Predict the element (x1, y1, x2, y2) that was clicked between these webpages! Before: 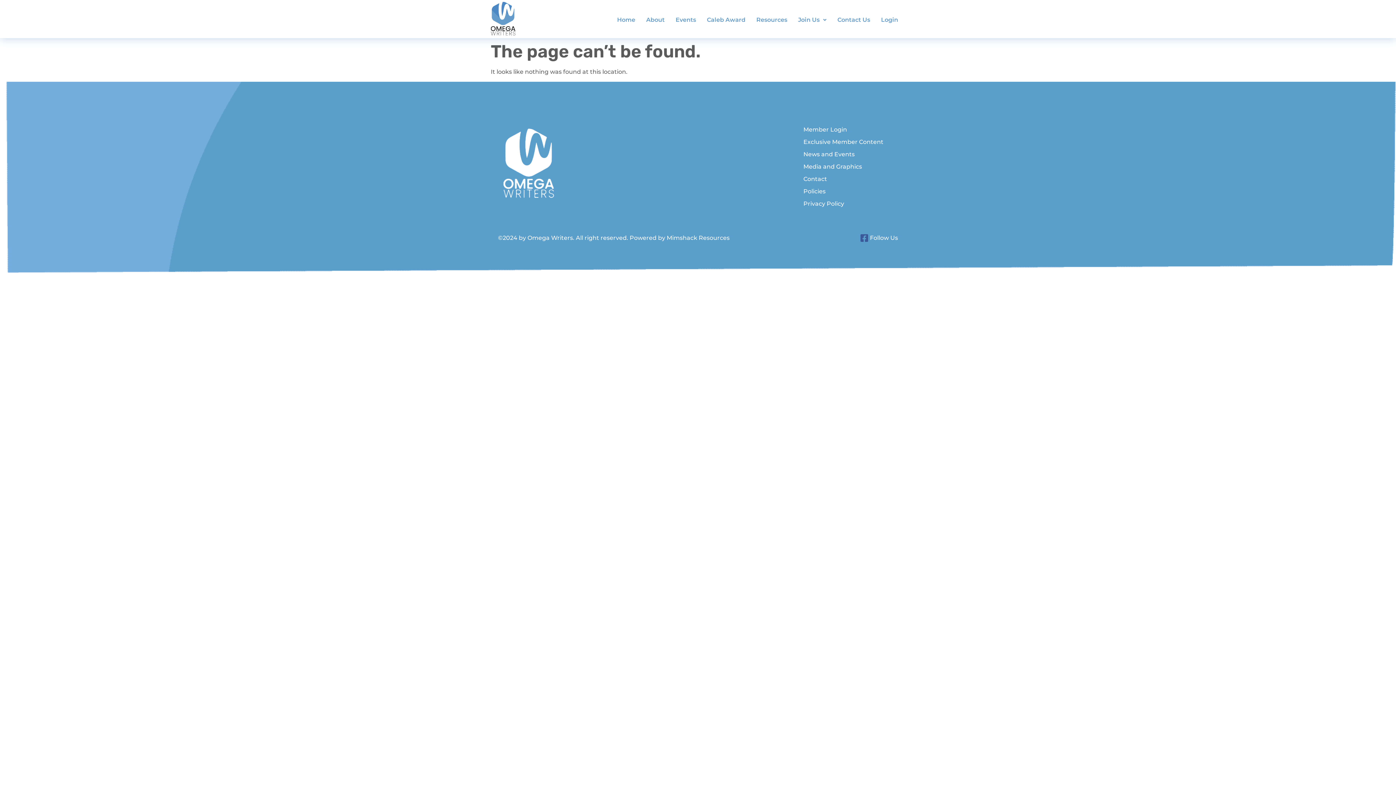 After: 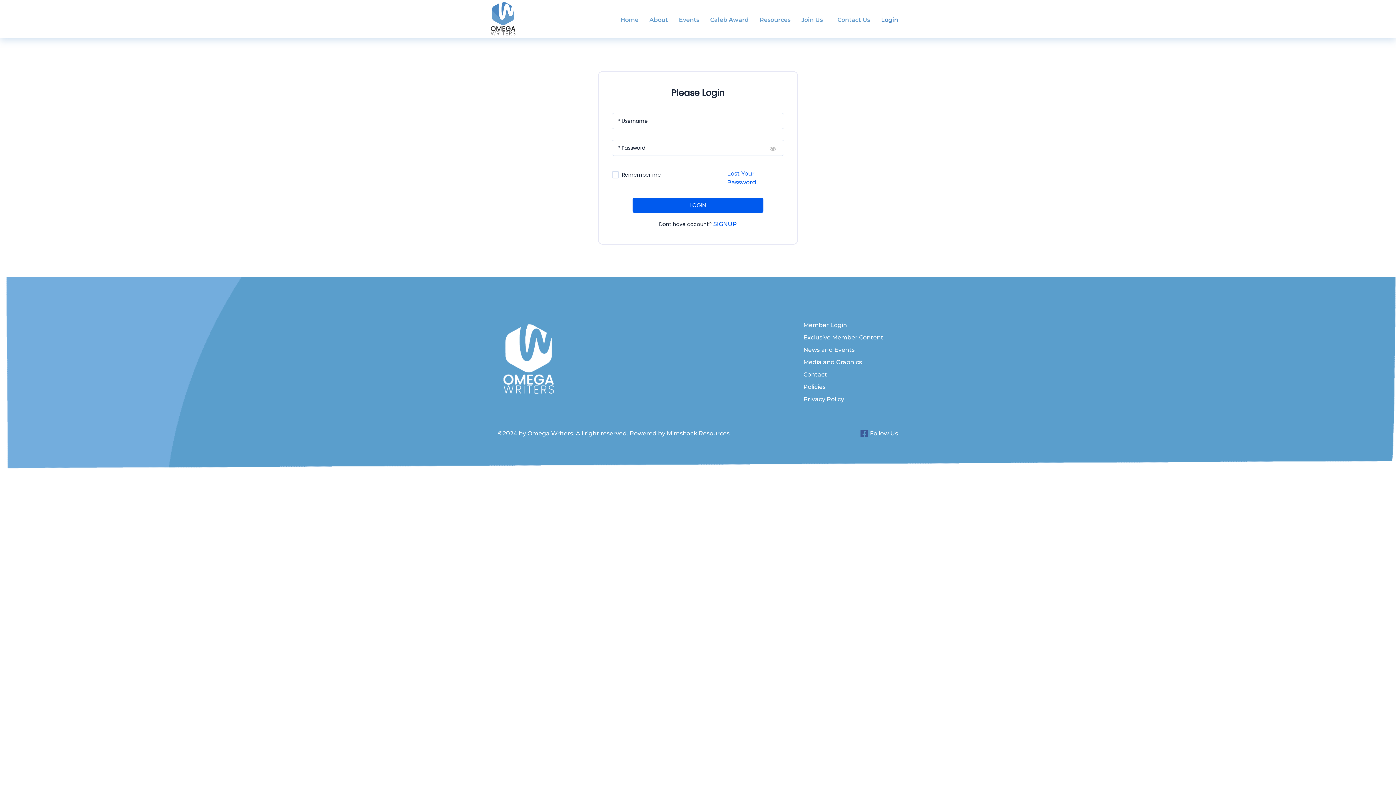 Action: bbox: (803, 125, 898, 134) label: Member Login